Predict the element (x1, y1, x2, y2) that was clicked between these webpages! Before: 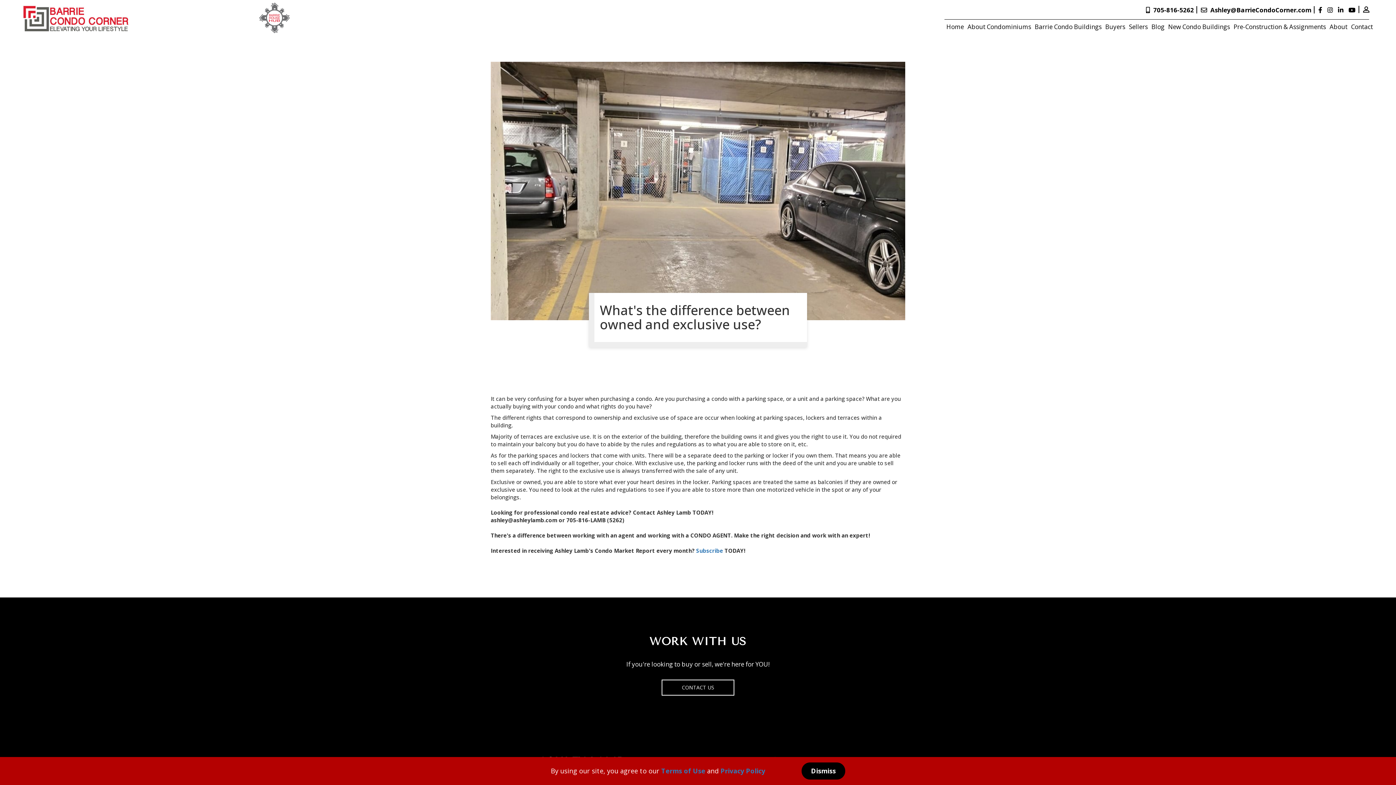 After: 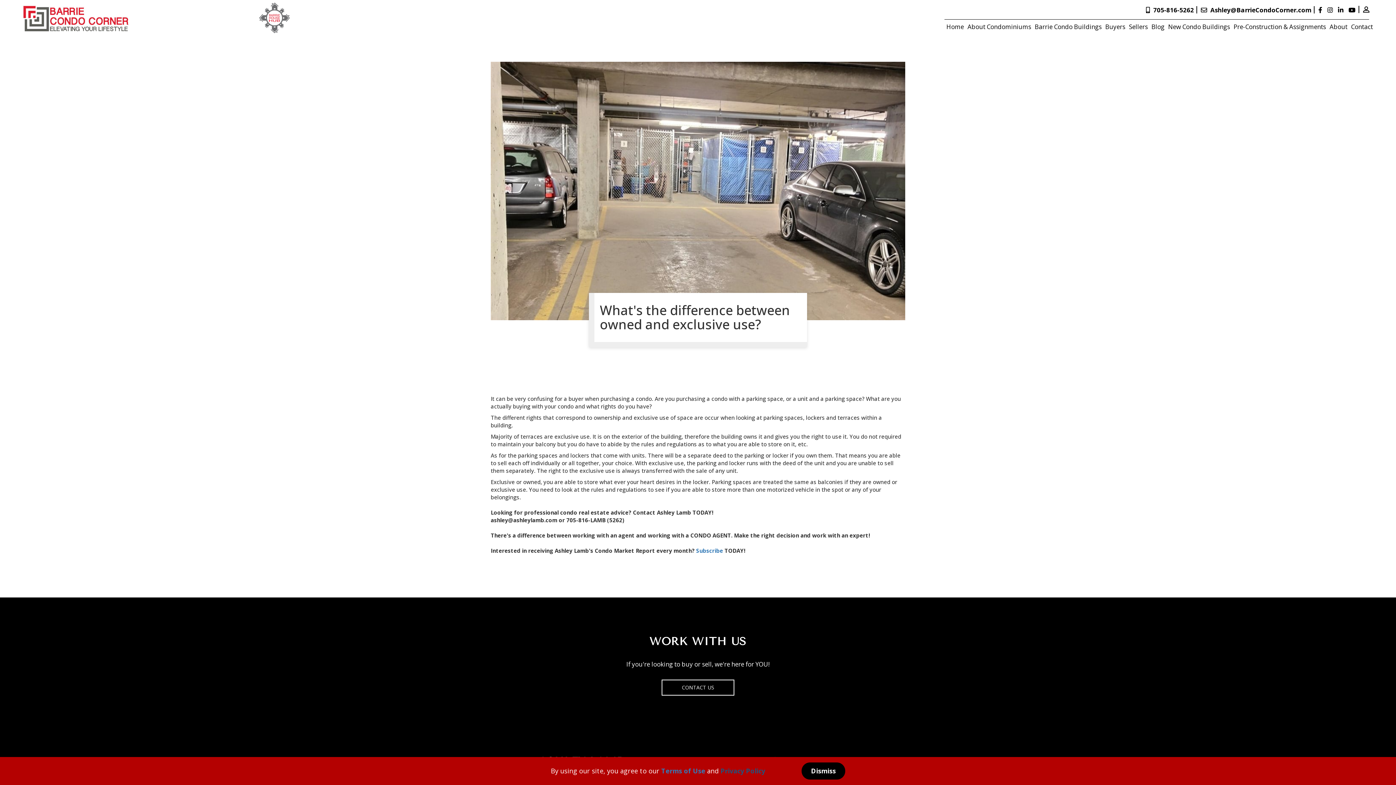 Action: bbox: (720, 766, 765, 775) label: Privacy Policy